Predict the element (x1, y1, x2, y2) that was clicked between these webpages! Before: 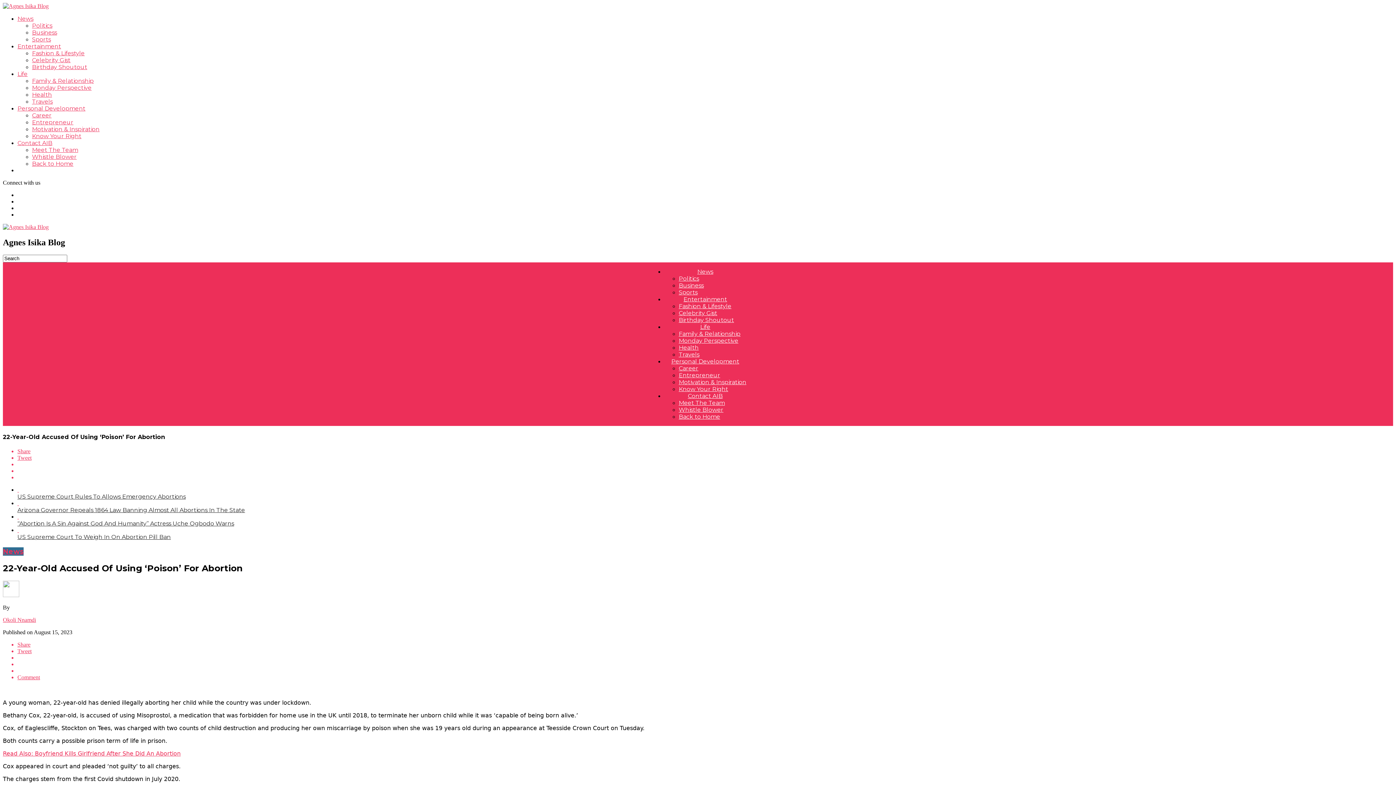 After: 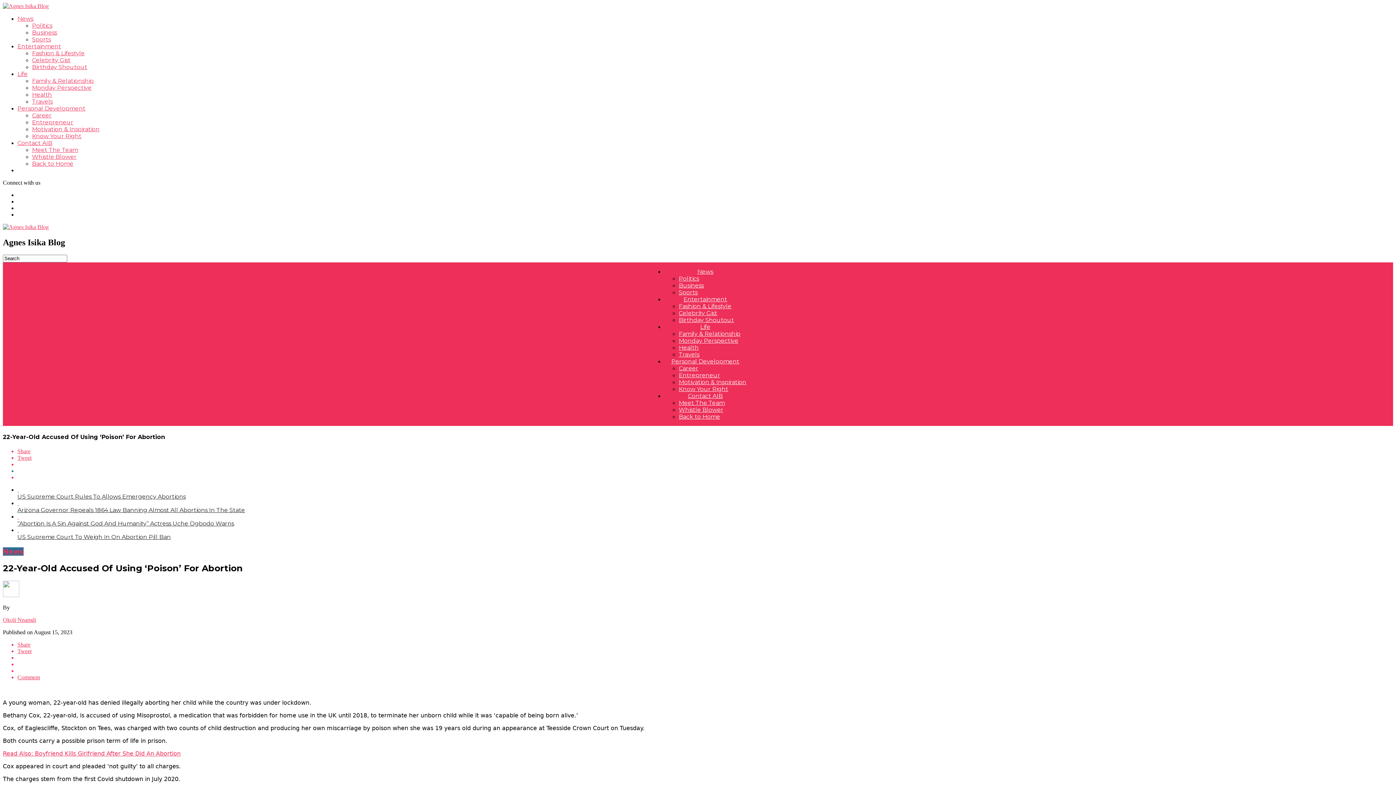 Action: bbox: (17, 468, 1393, 474)